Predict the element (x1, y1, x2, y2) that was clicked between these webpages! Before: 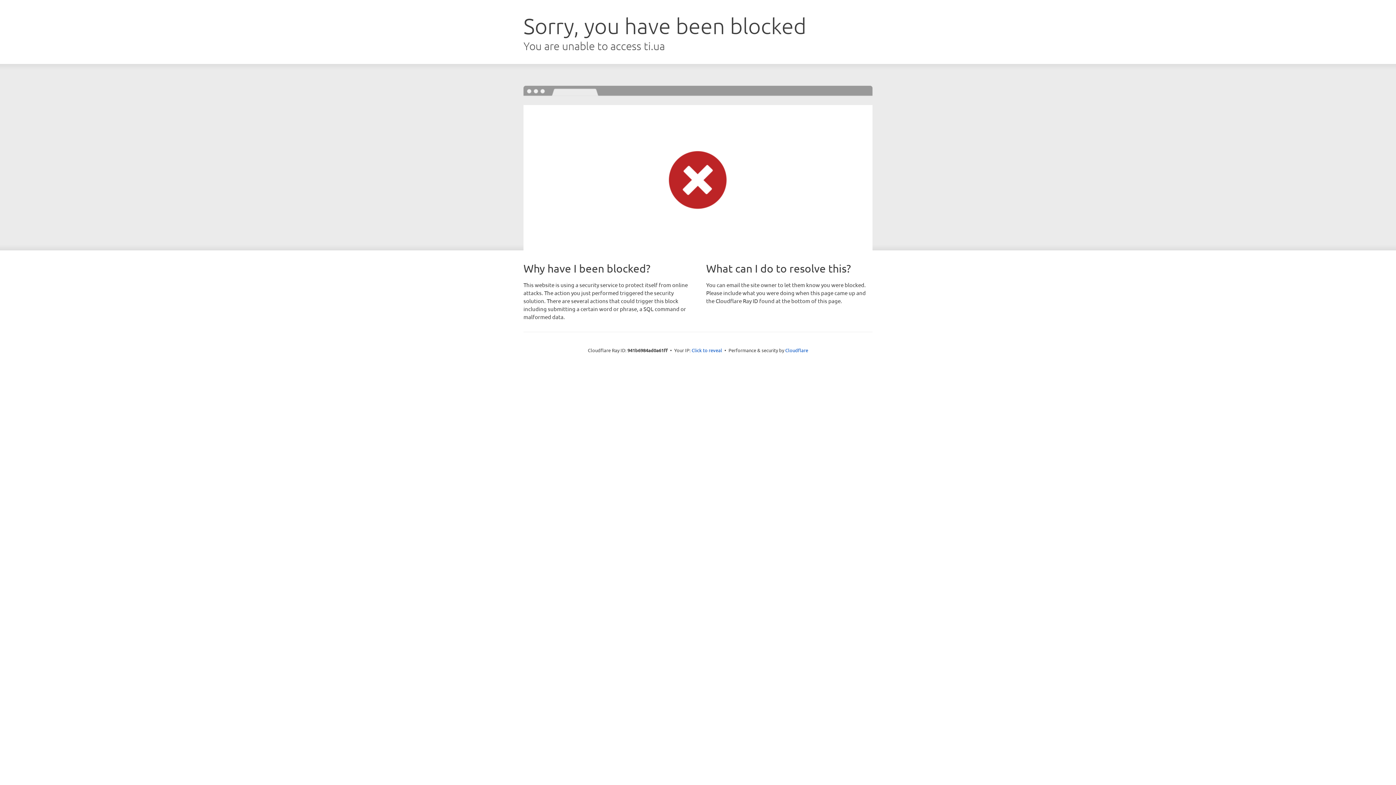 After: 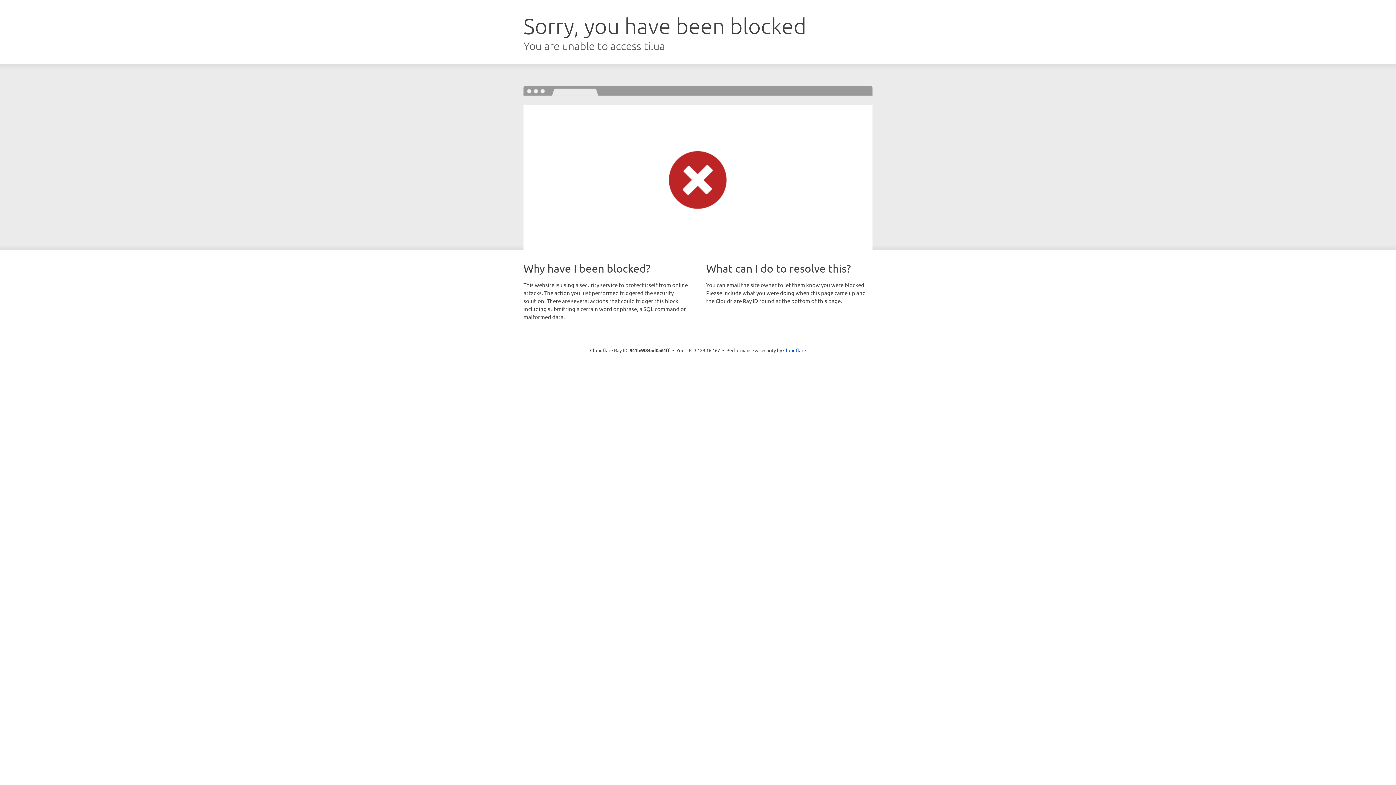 Action: label: Click to reveal bbox: (691, 346, 722, 353)